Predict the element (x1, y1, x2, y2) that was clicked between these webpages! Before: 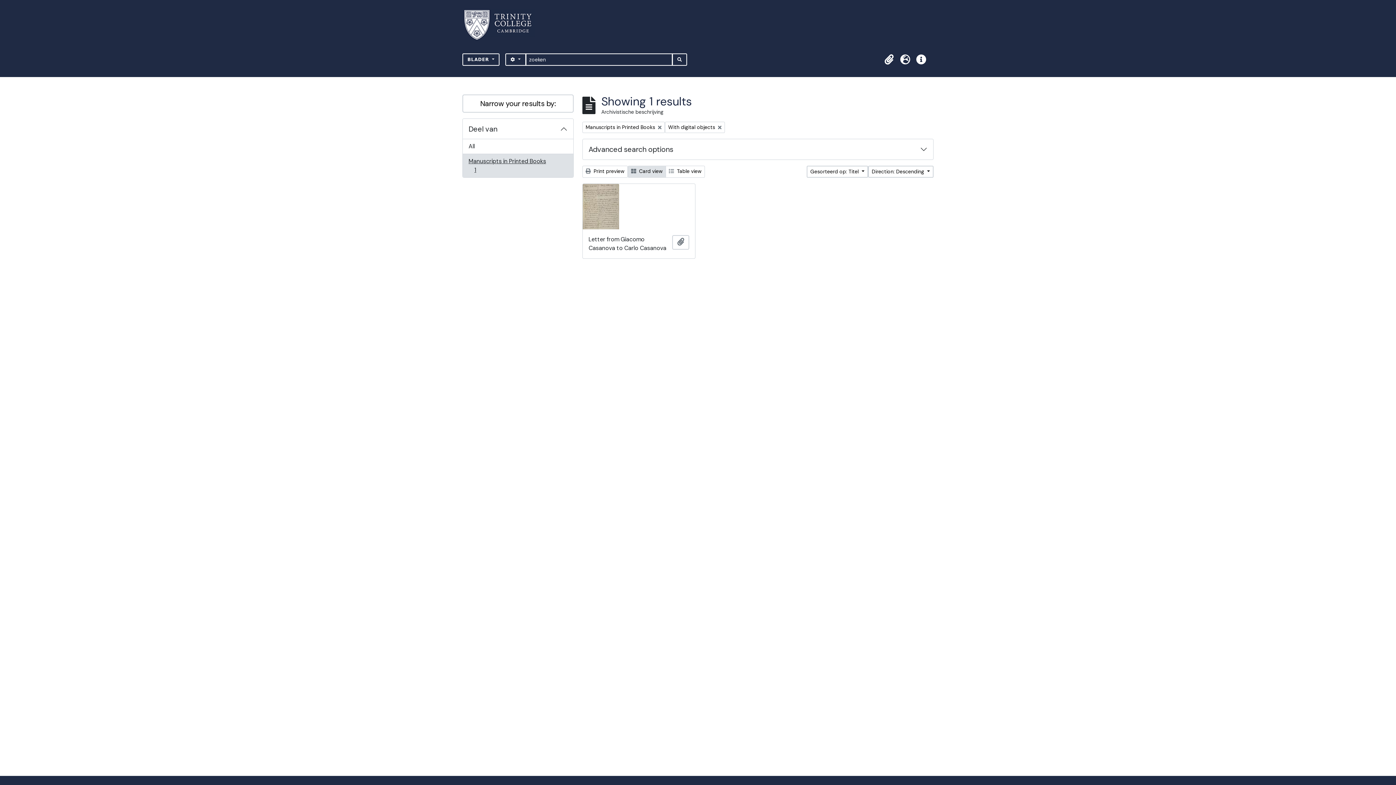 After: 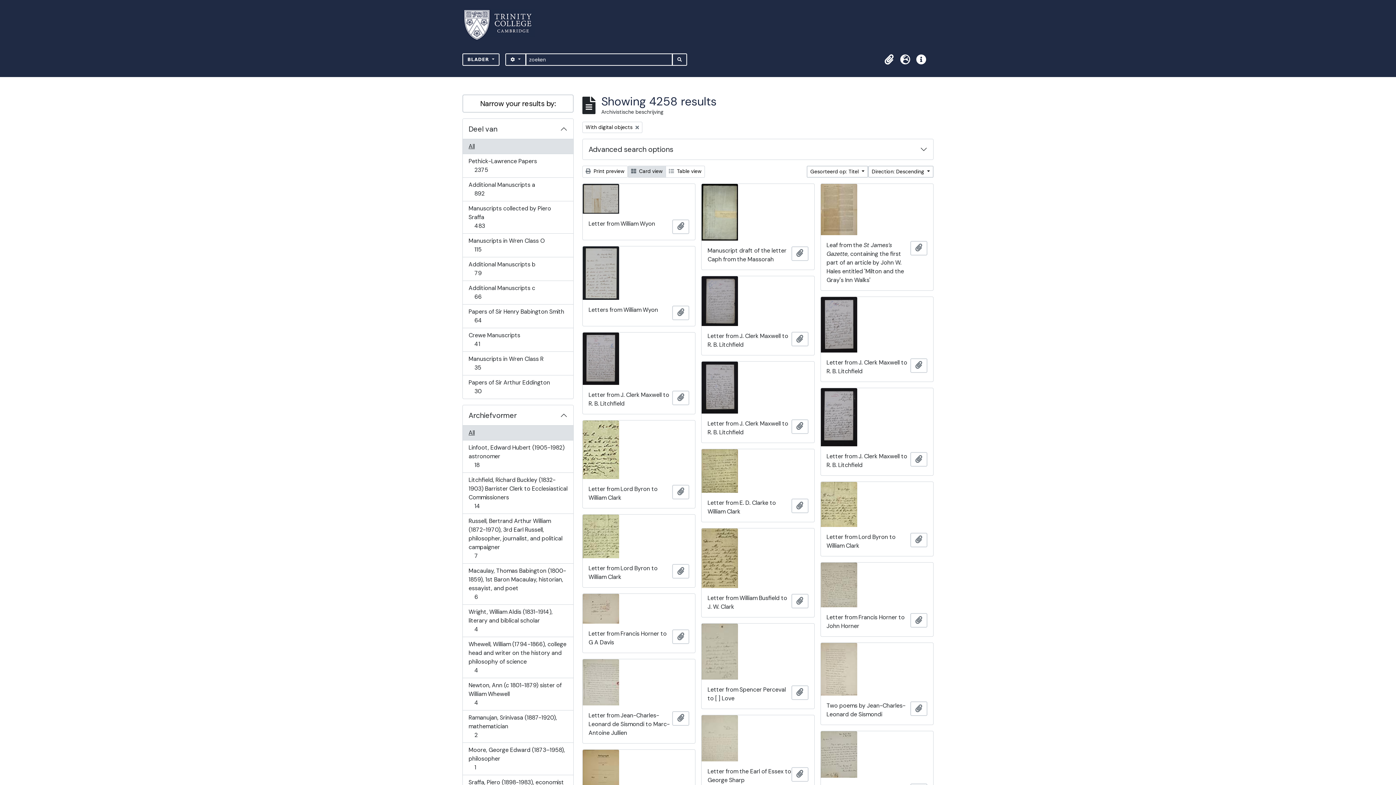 Action: label: Remove filter:
Manuscripts in Printed Books bbox: (582, 121, 665, 133)